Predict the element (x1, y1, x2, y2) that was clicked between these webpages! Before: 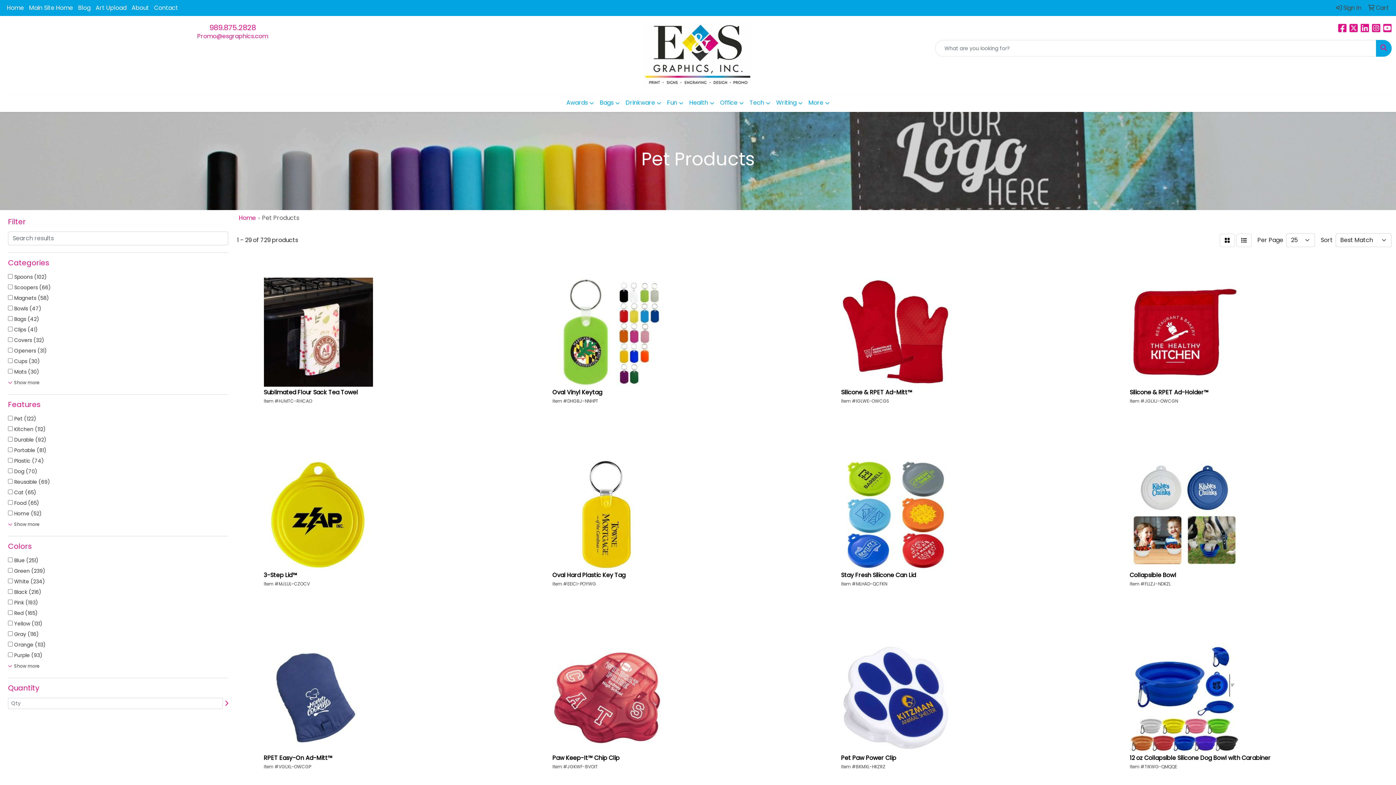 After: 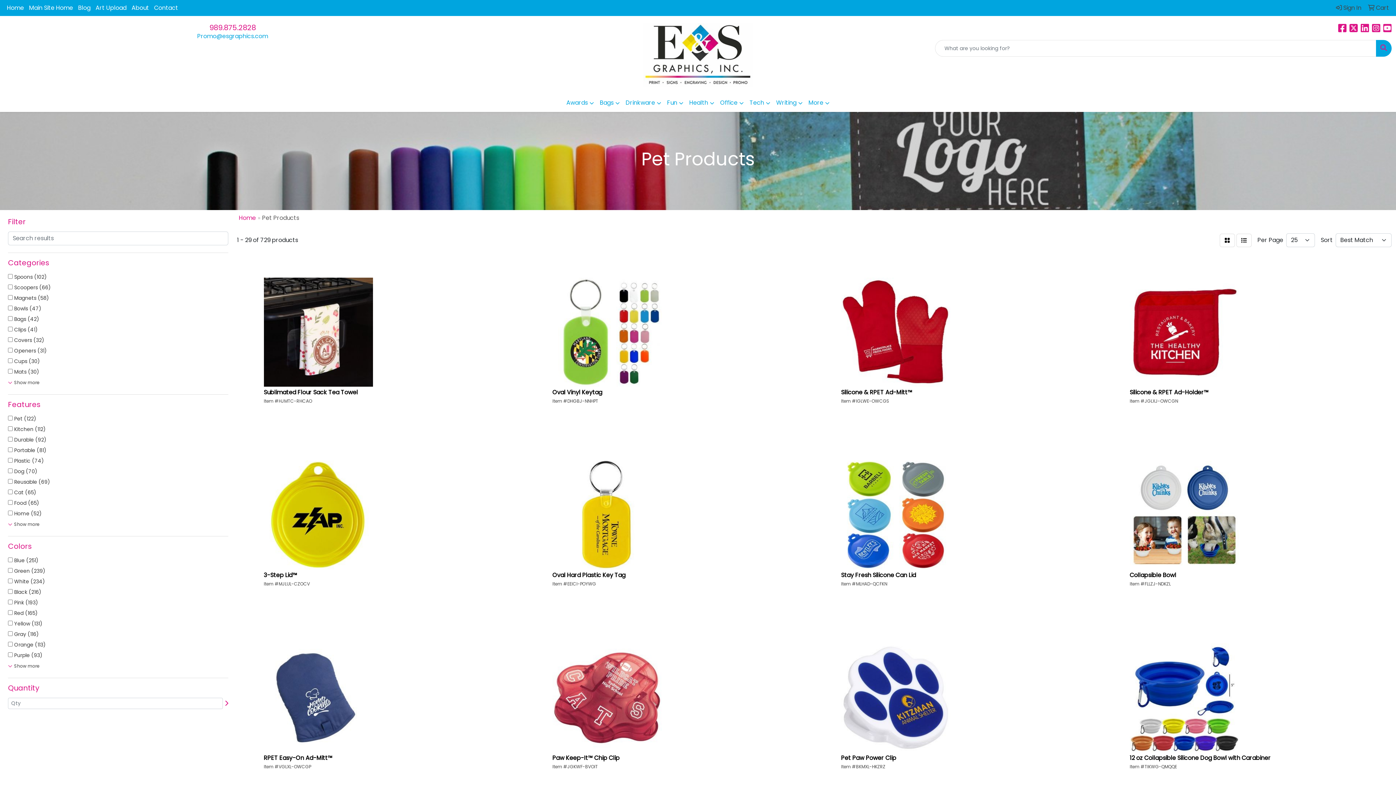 Action: bbox: (197, 32, 268, 40) label: Promo@esgraphics.com